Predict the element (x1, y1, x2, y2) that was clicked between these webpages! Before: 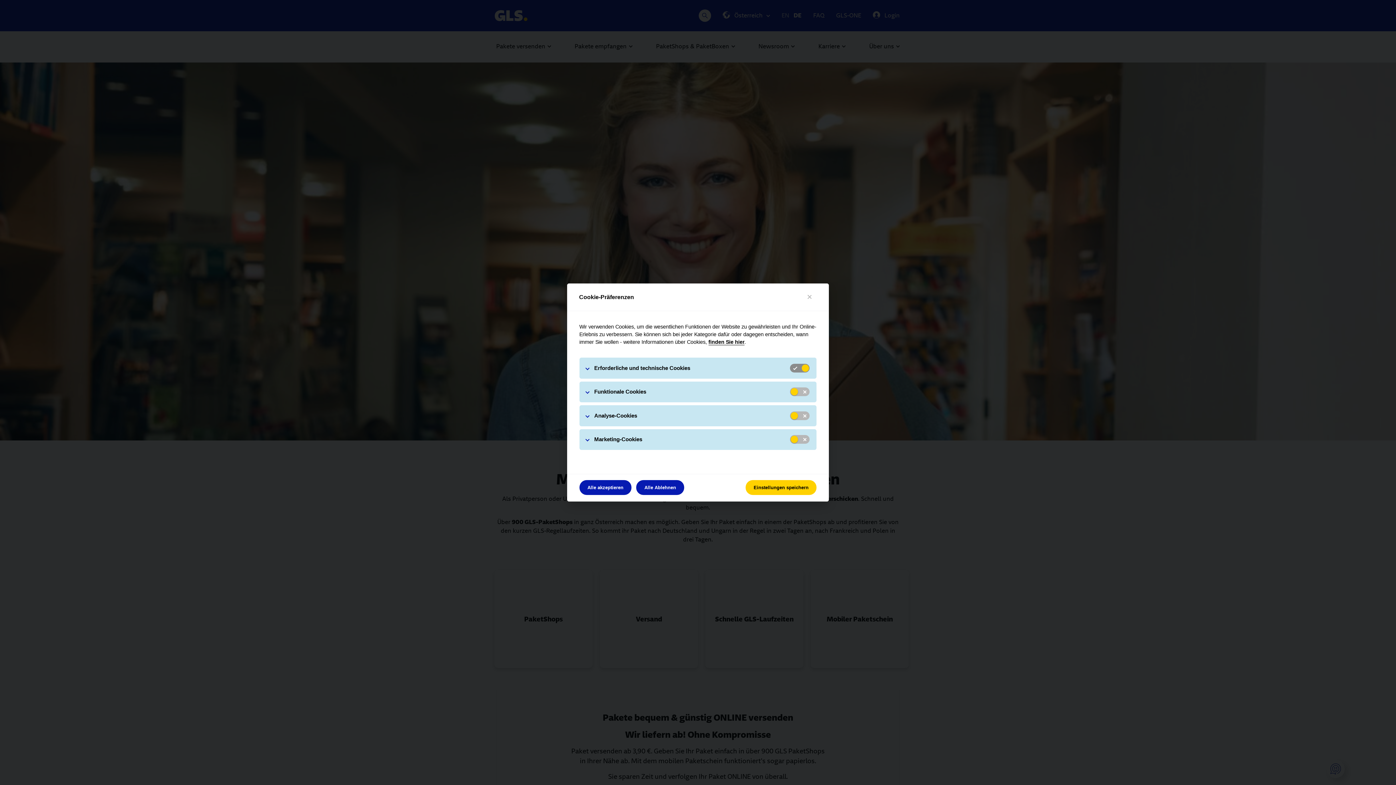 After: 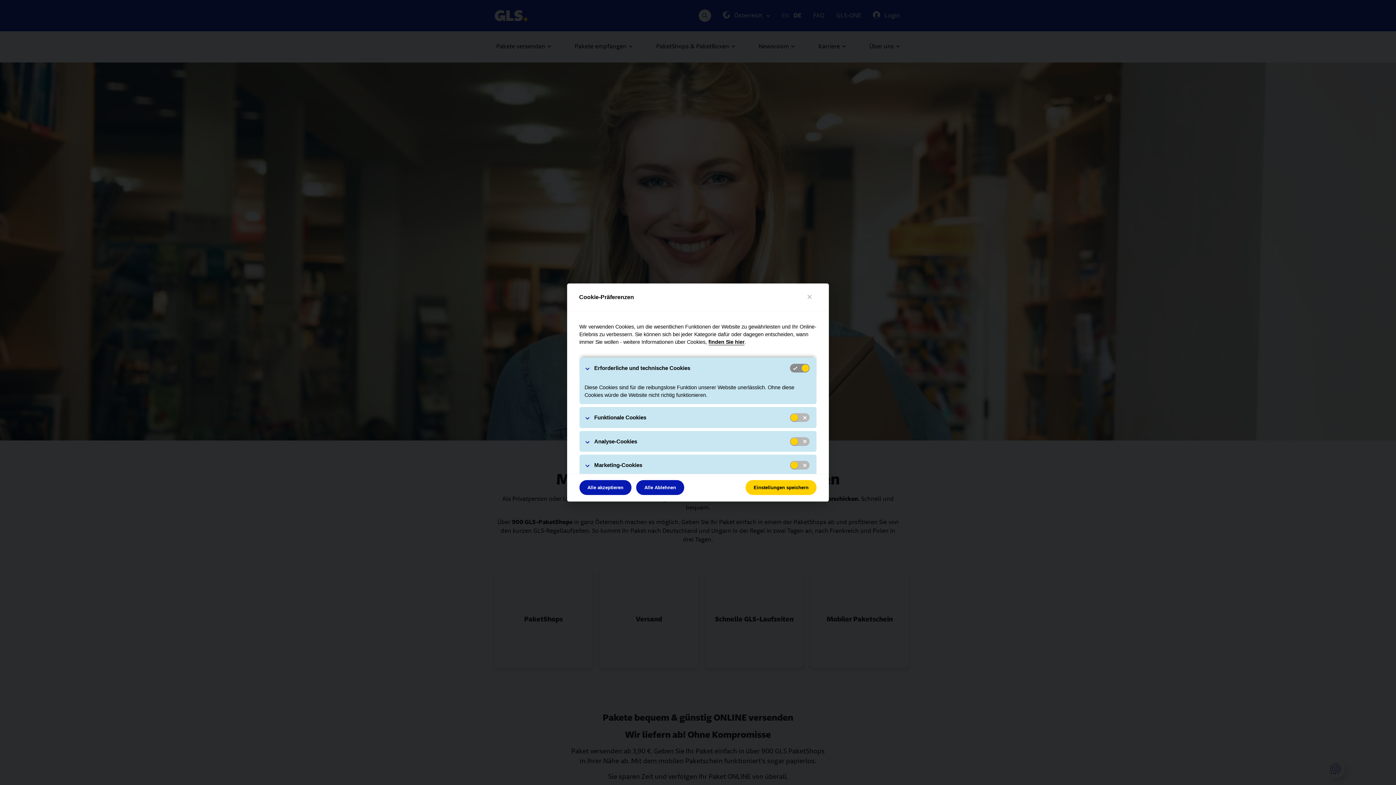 Action: bbox: (579, 357, 816, 378) label: Erforderliche und technische Cookies